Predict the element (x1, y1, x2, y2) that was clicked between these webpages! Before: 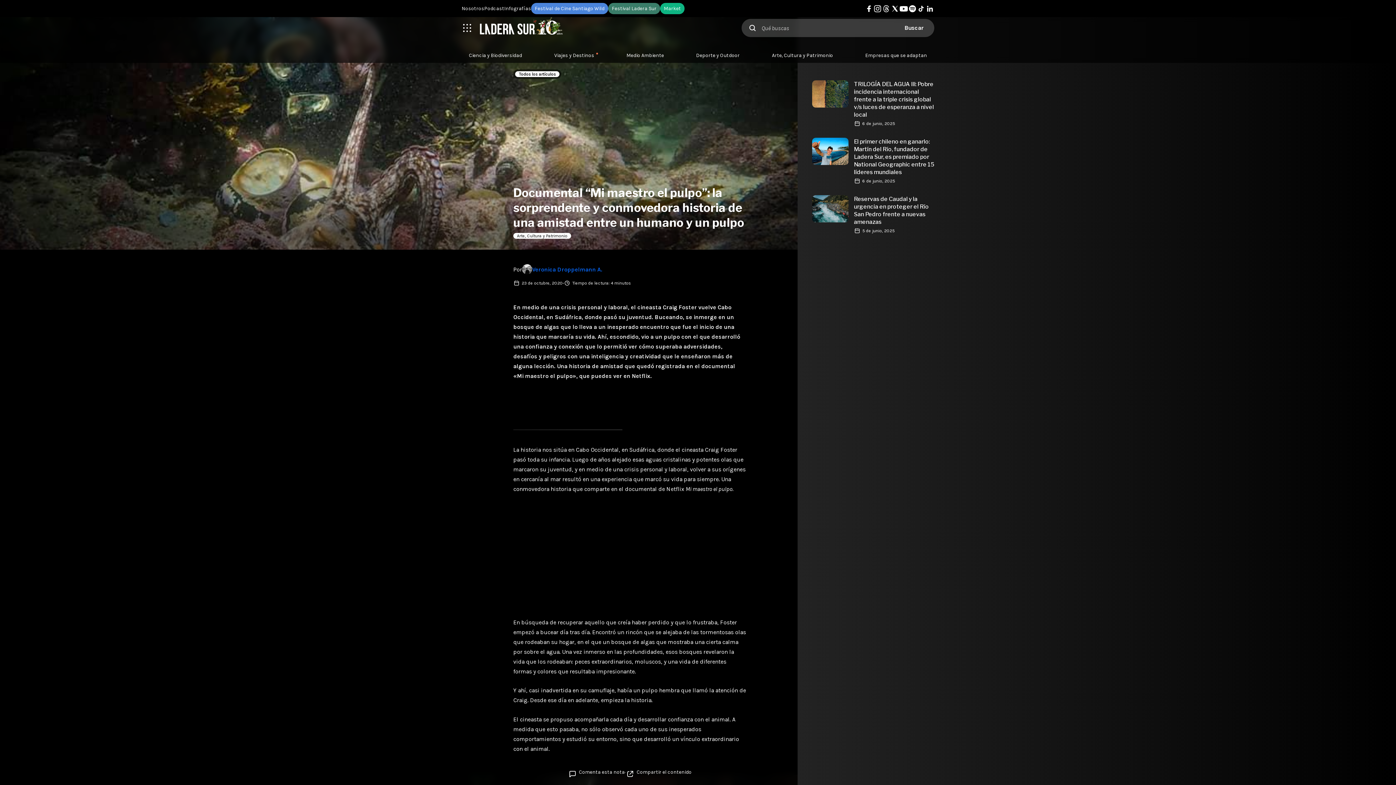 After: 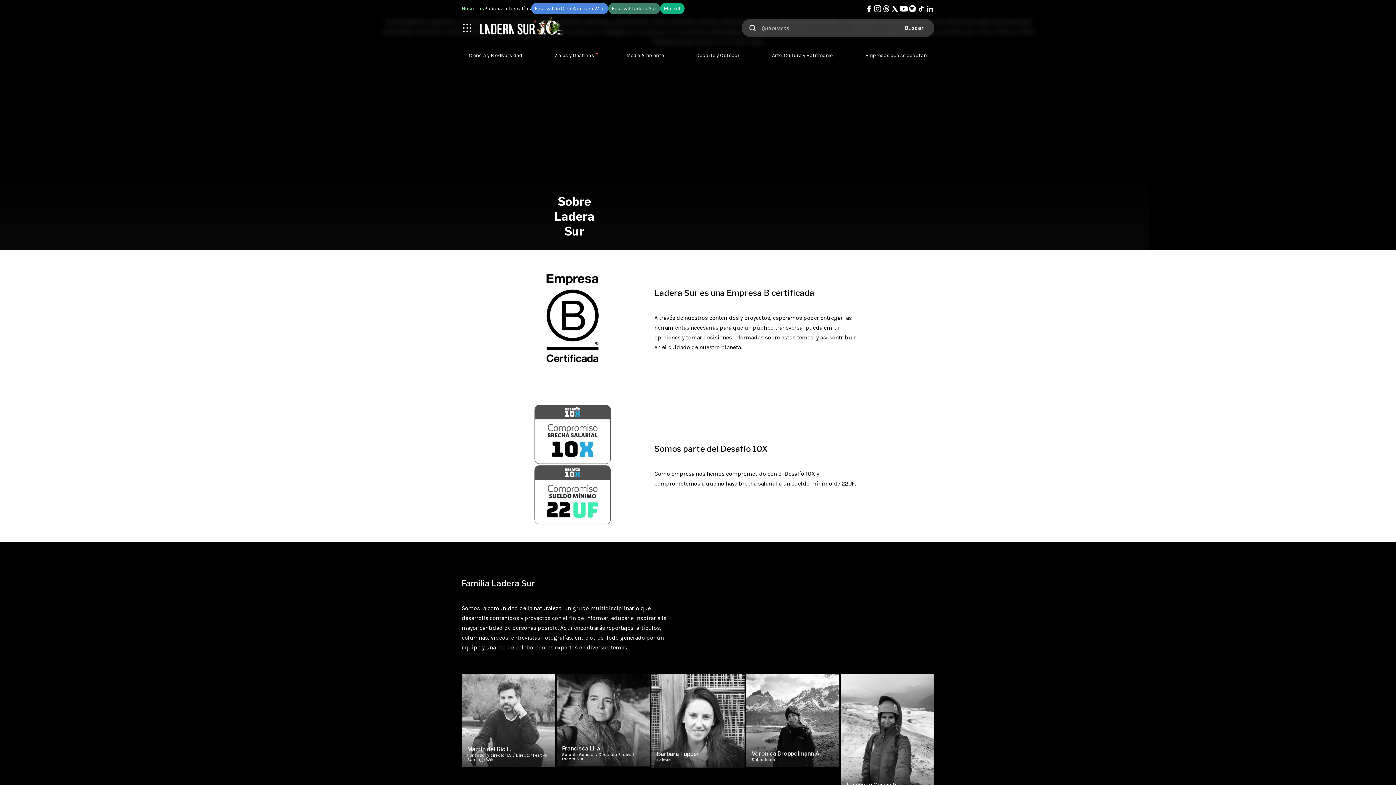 Action: label: Nosotros bbox: (461, 4, 484, 12)